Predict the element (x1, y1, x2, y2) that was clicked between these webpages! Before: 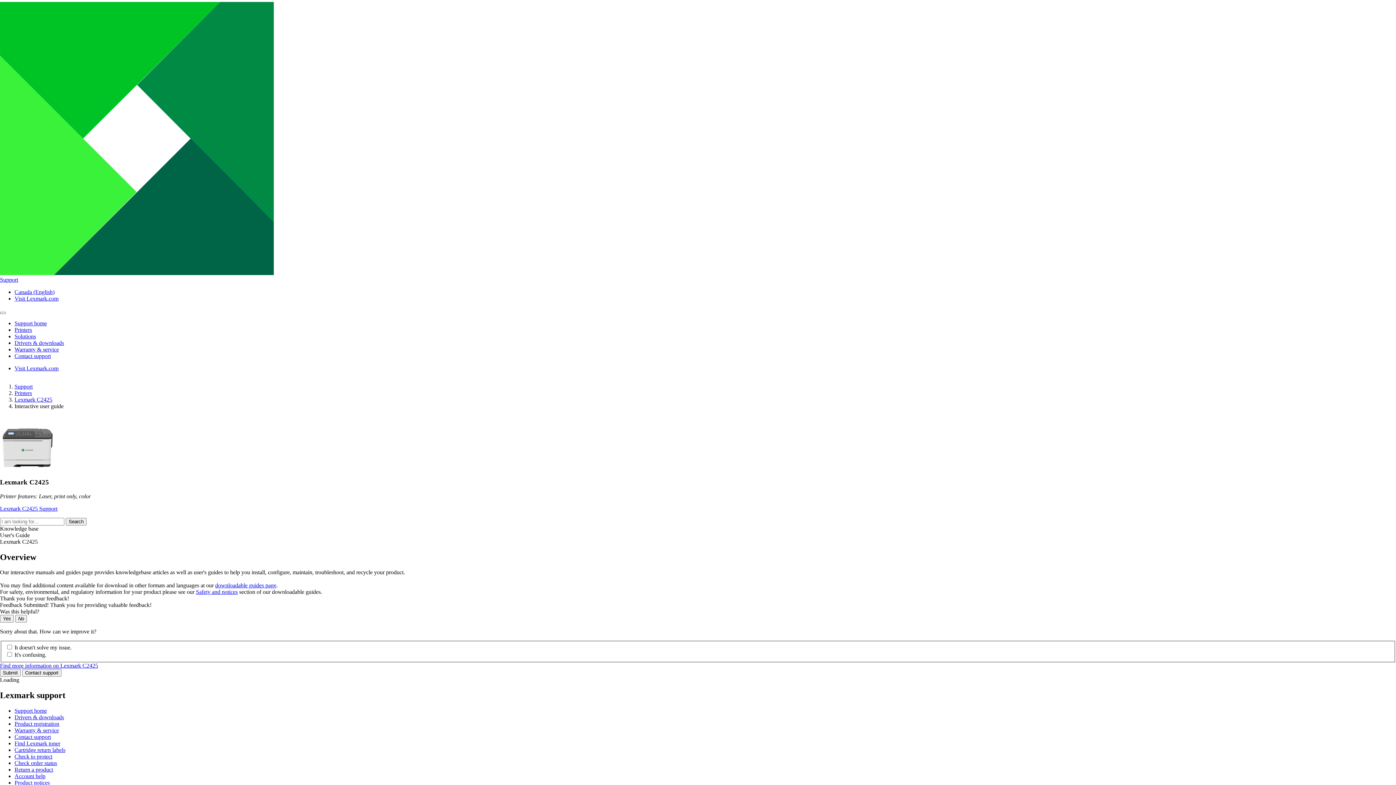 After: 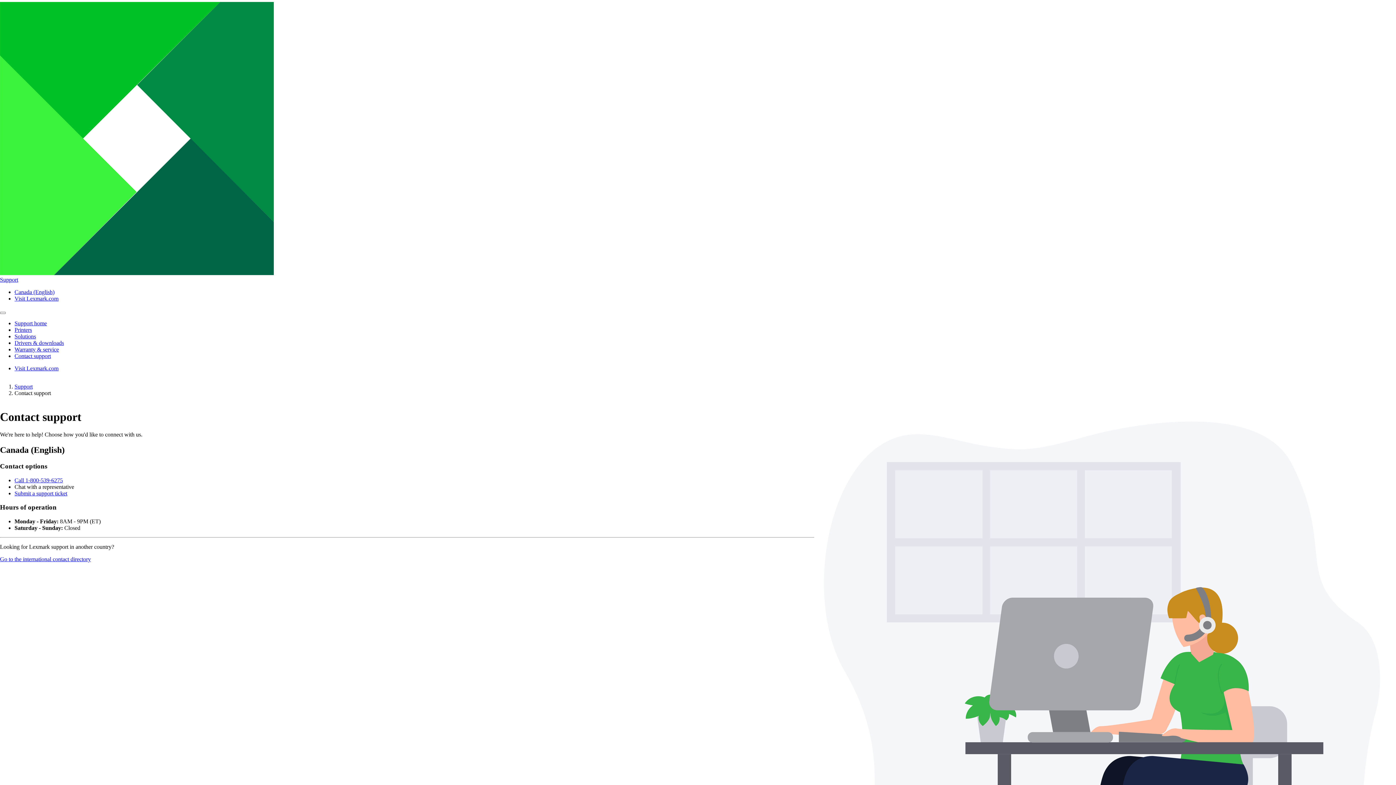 Action: bbox: (14, 353, 50, 359) label: Contact support